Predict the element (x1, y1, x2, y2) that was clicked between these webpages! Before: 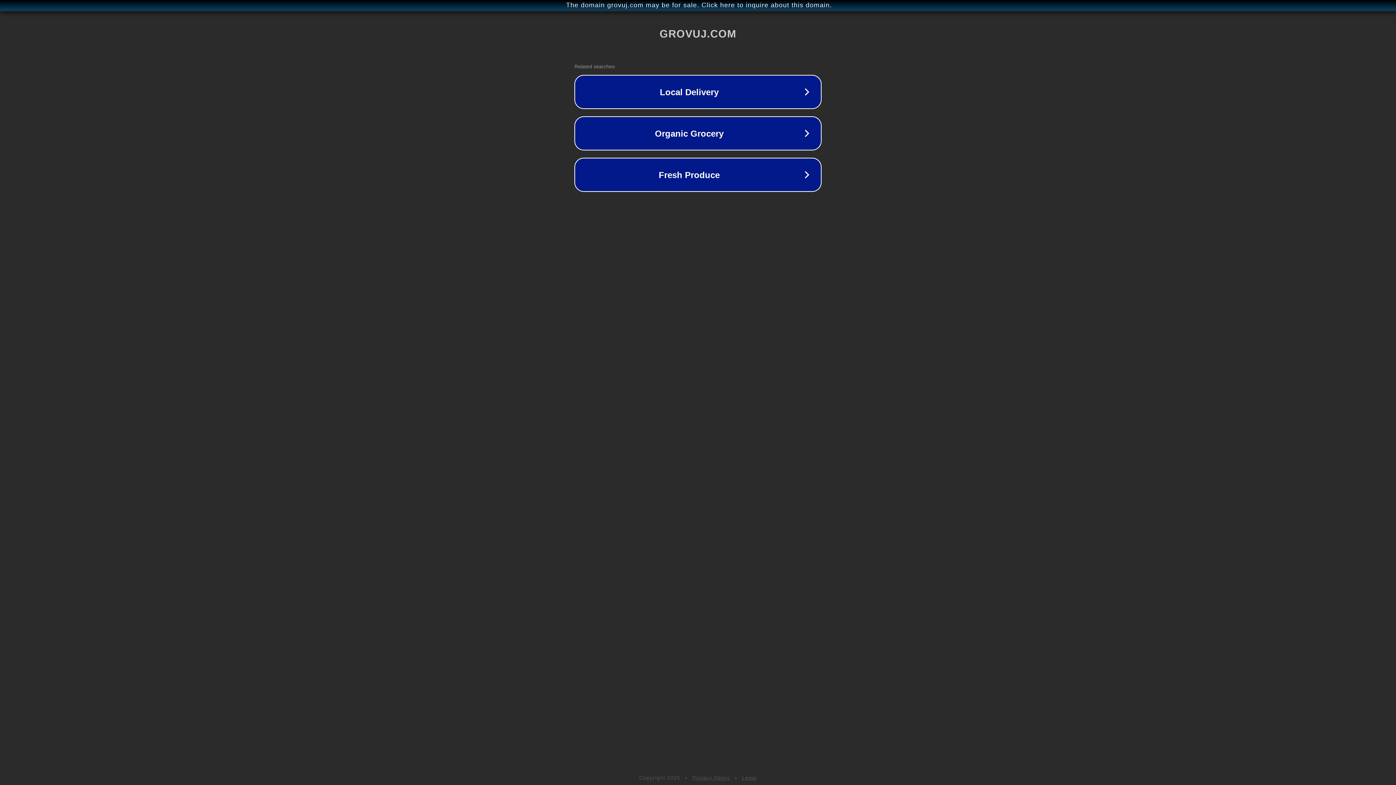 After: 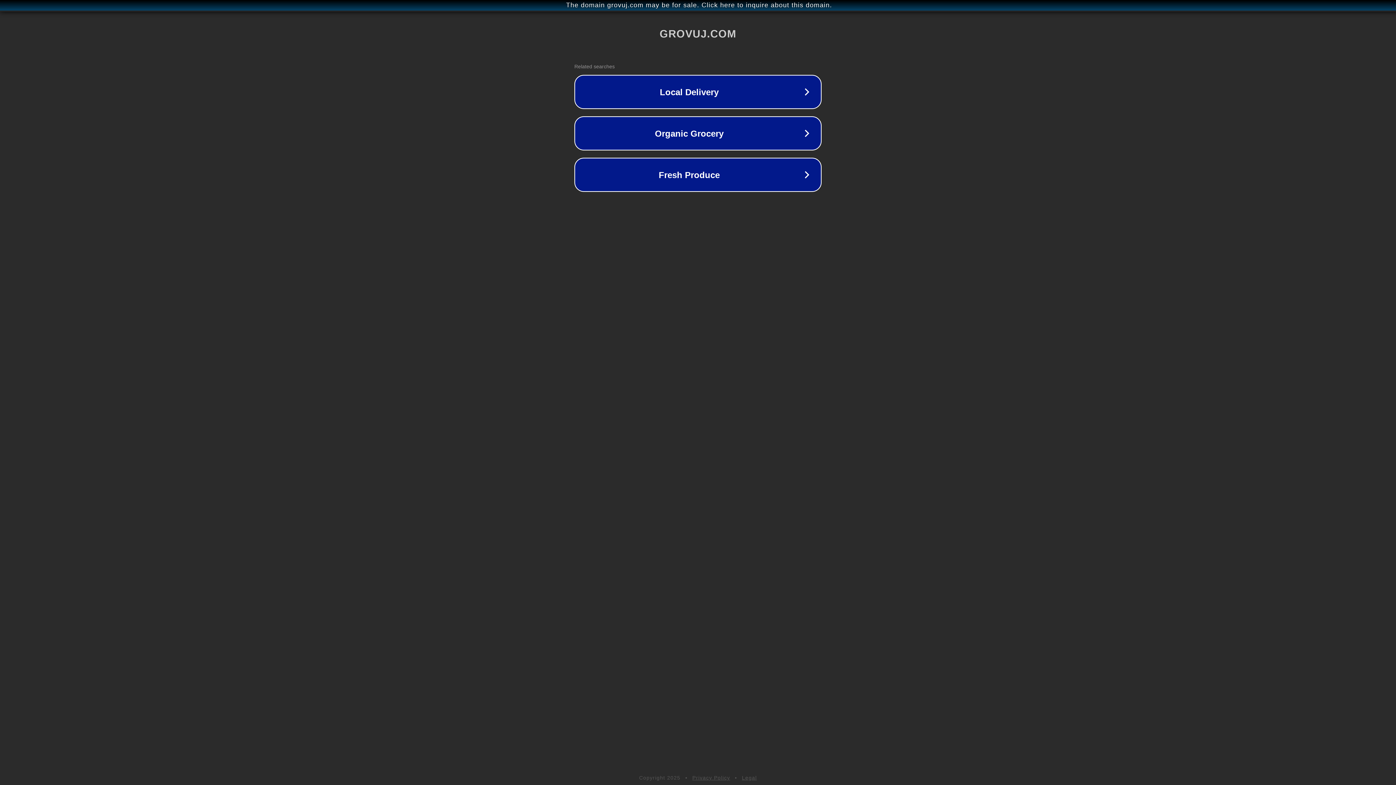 Action: bbox: (692, 775, 730, 781) label: Privacy Policy